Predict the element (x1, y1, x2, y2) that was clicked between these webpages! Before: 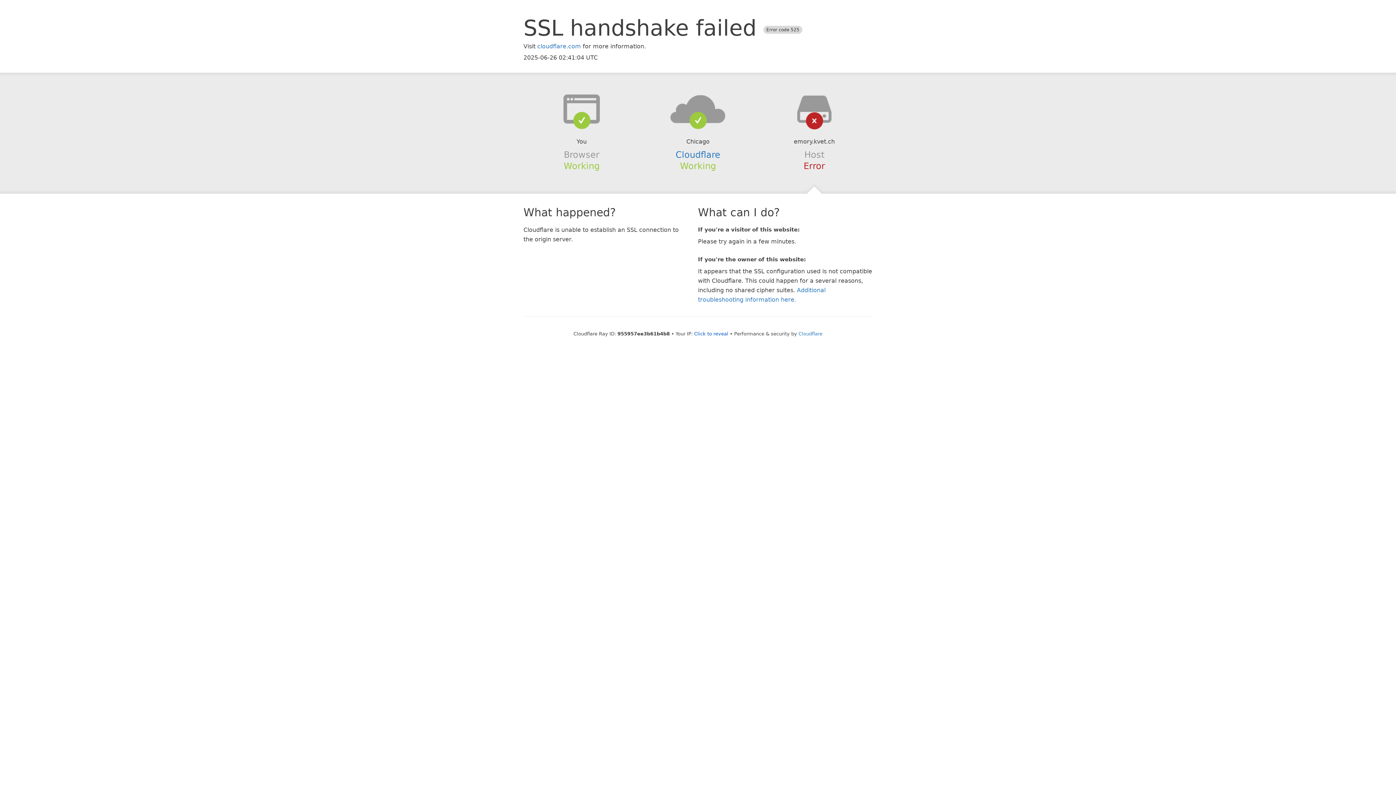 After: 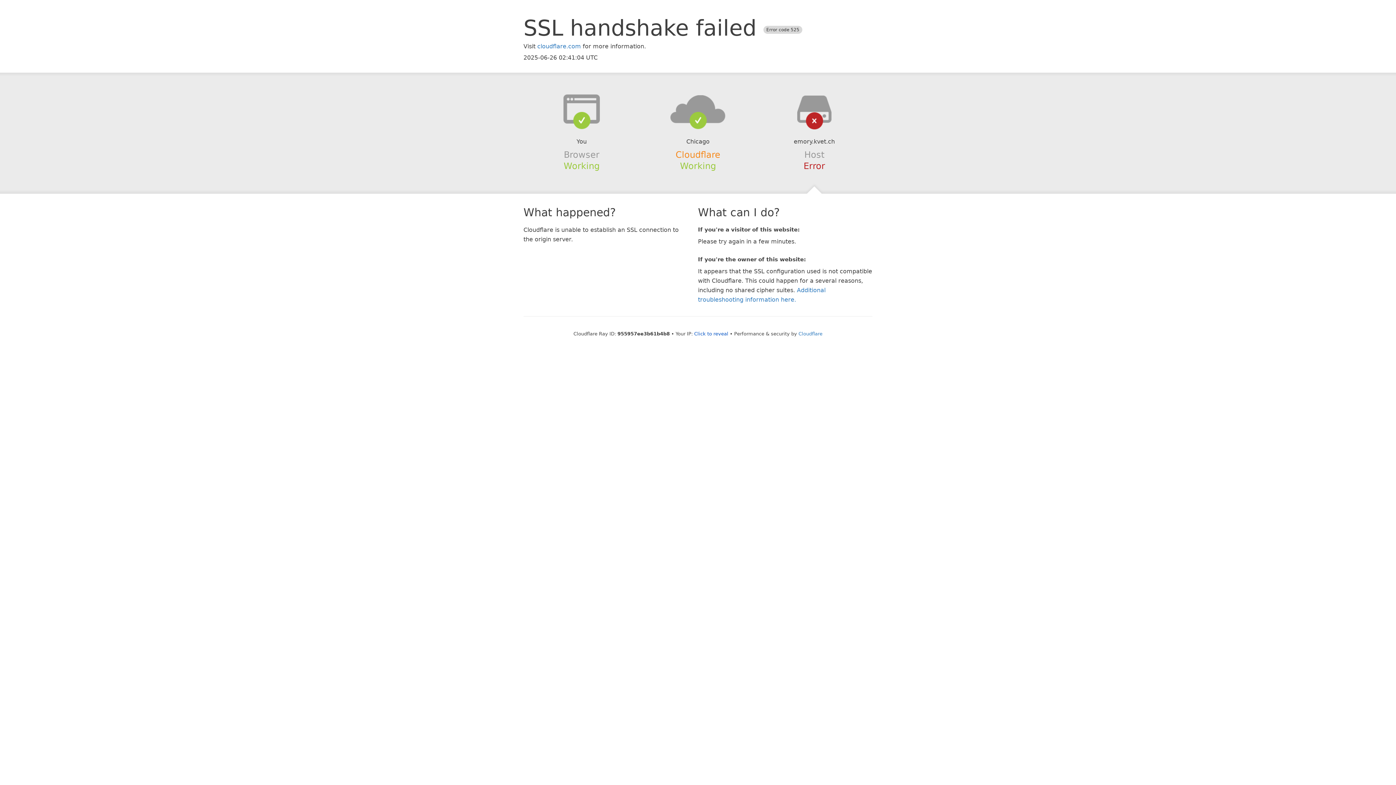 Action: label: Cloudflare bbox: (675, 149, 720, 159)